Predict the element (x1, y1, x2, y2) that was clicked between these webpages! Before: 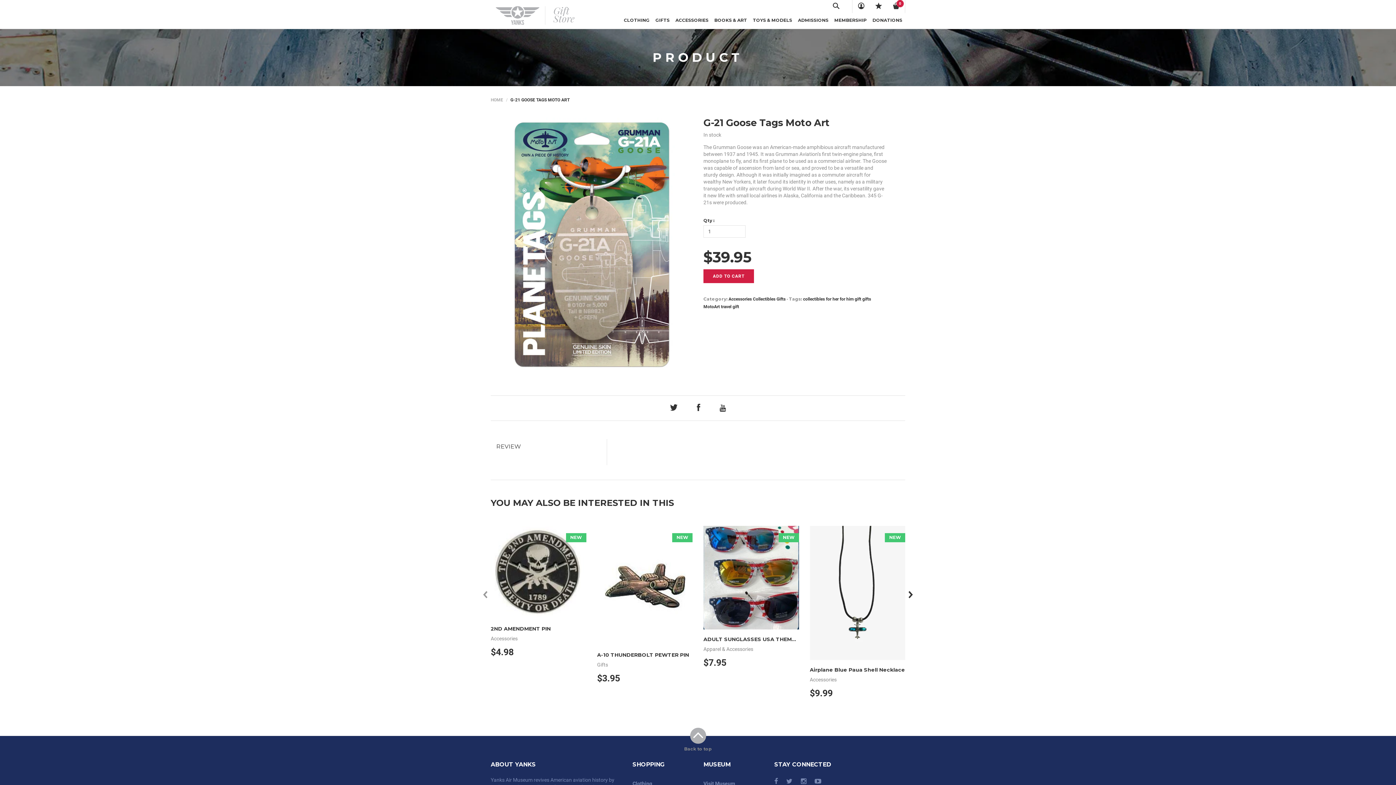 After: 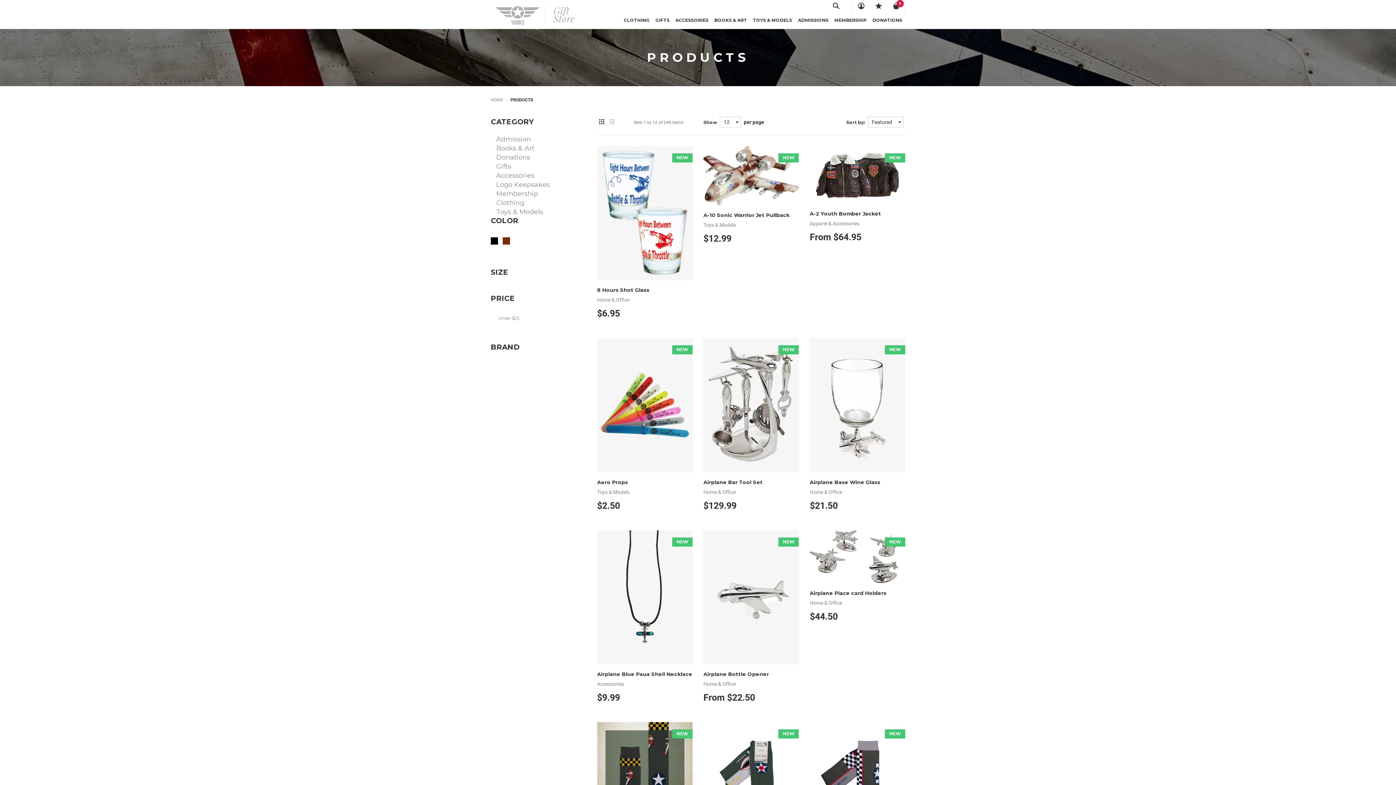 Action: label: gifts bbox: (862, 296, 871, 301)